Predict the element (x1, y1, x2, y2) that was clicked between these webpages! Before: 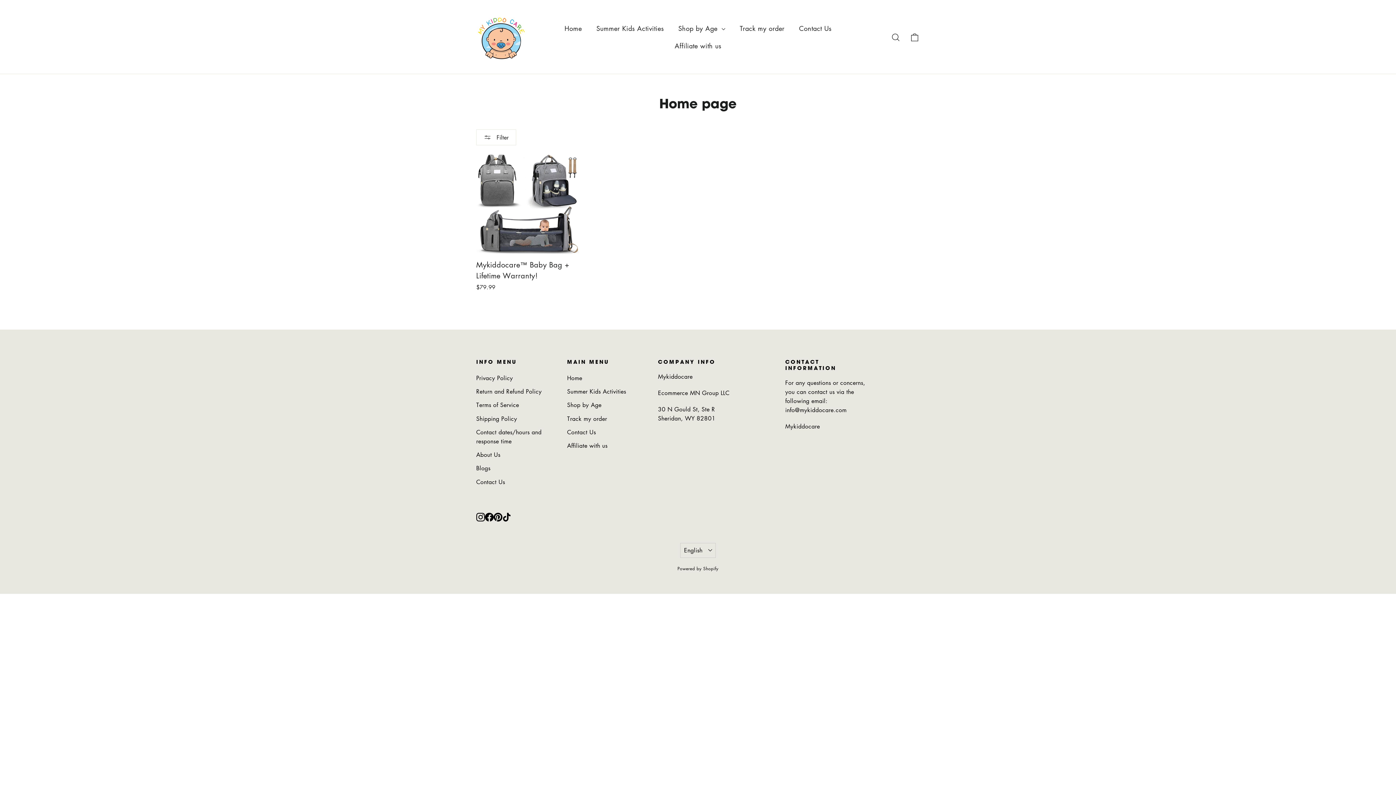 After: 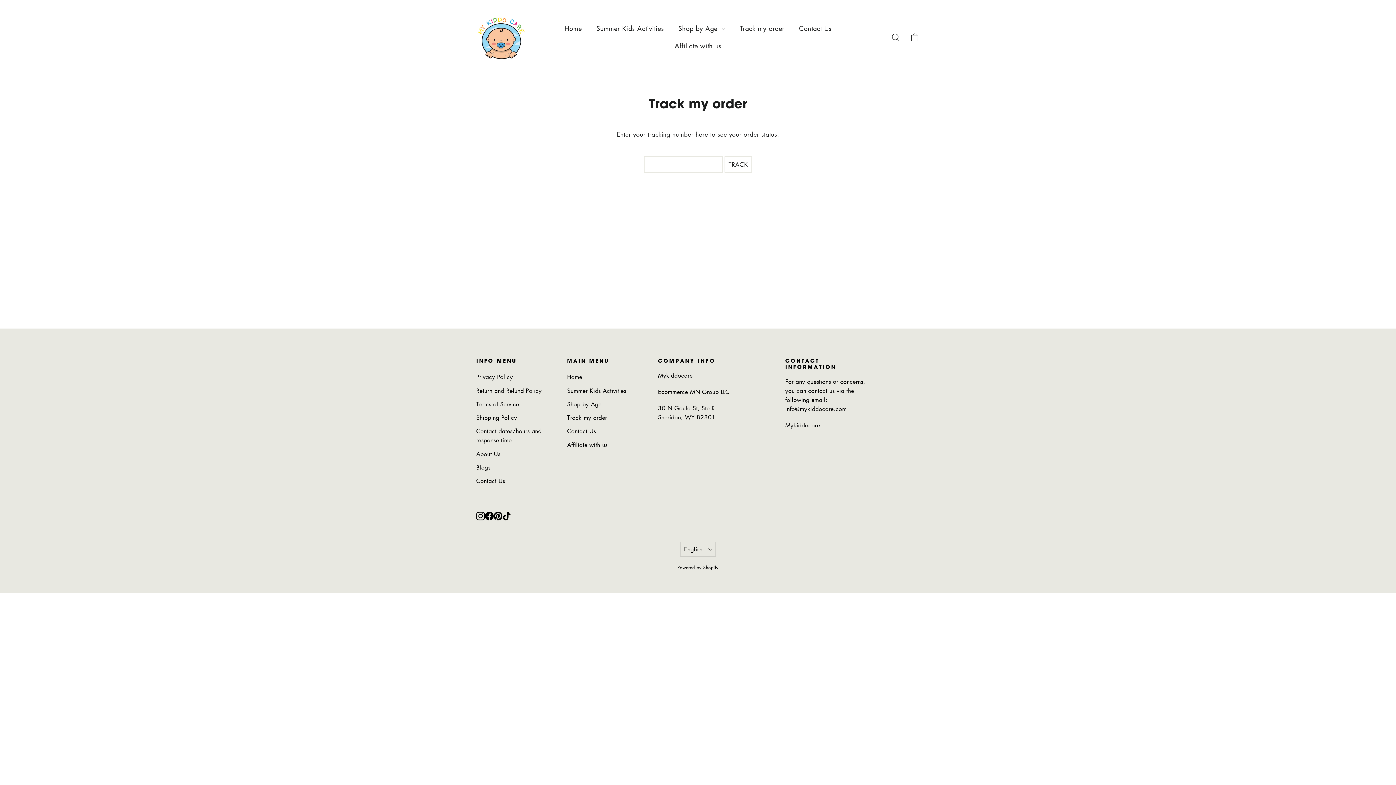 Action: label: Track my order bbox: (732, 19, 791, 36)